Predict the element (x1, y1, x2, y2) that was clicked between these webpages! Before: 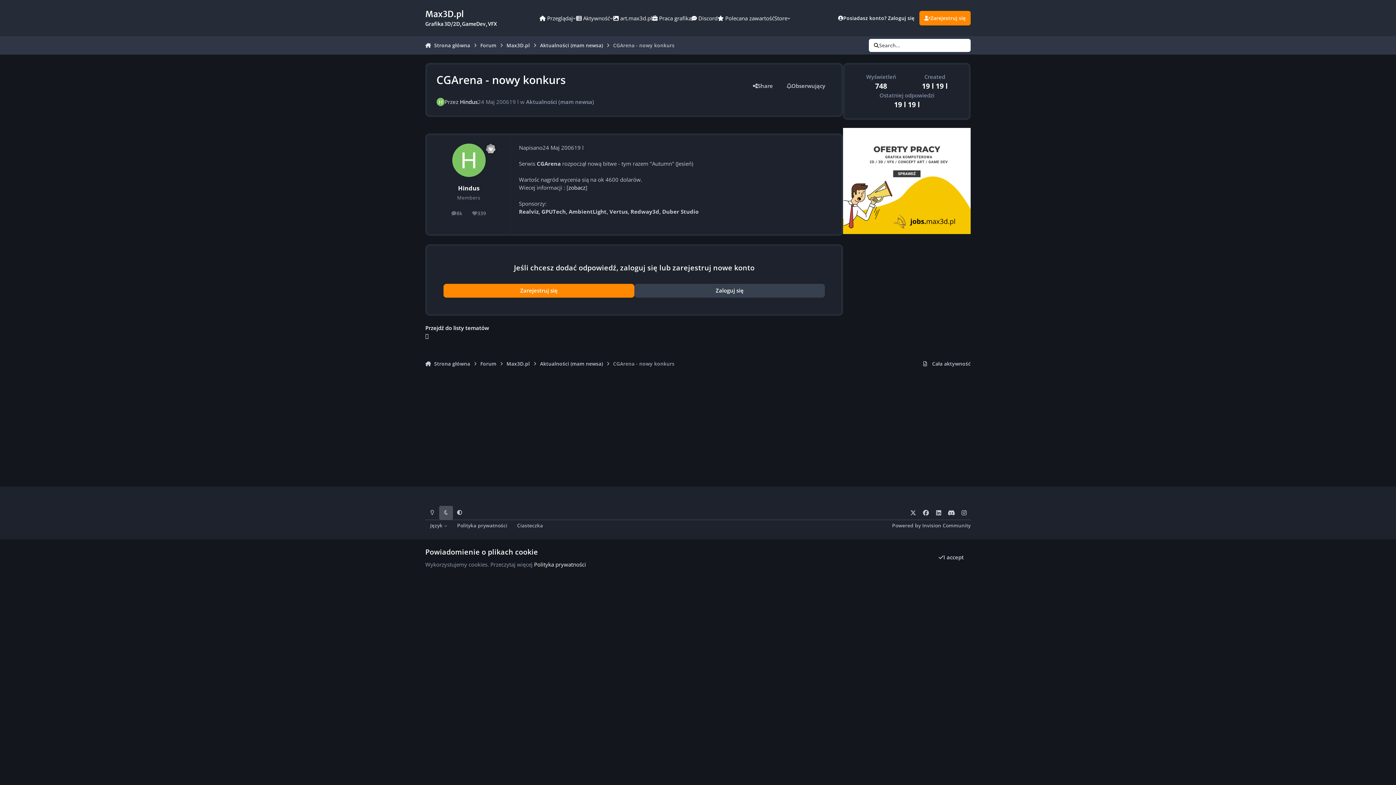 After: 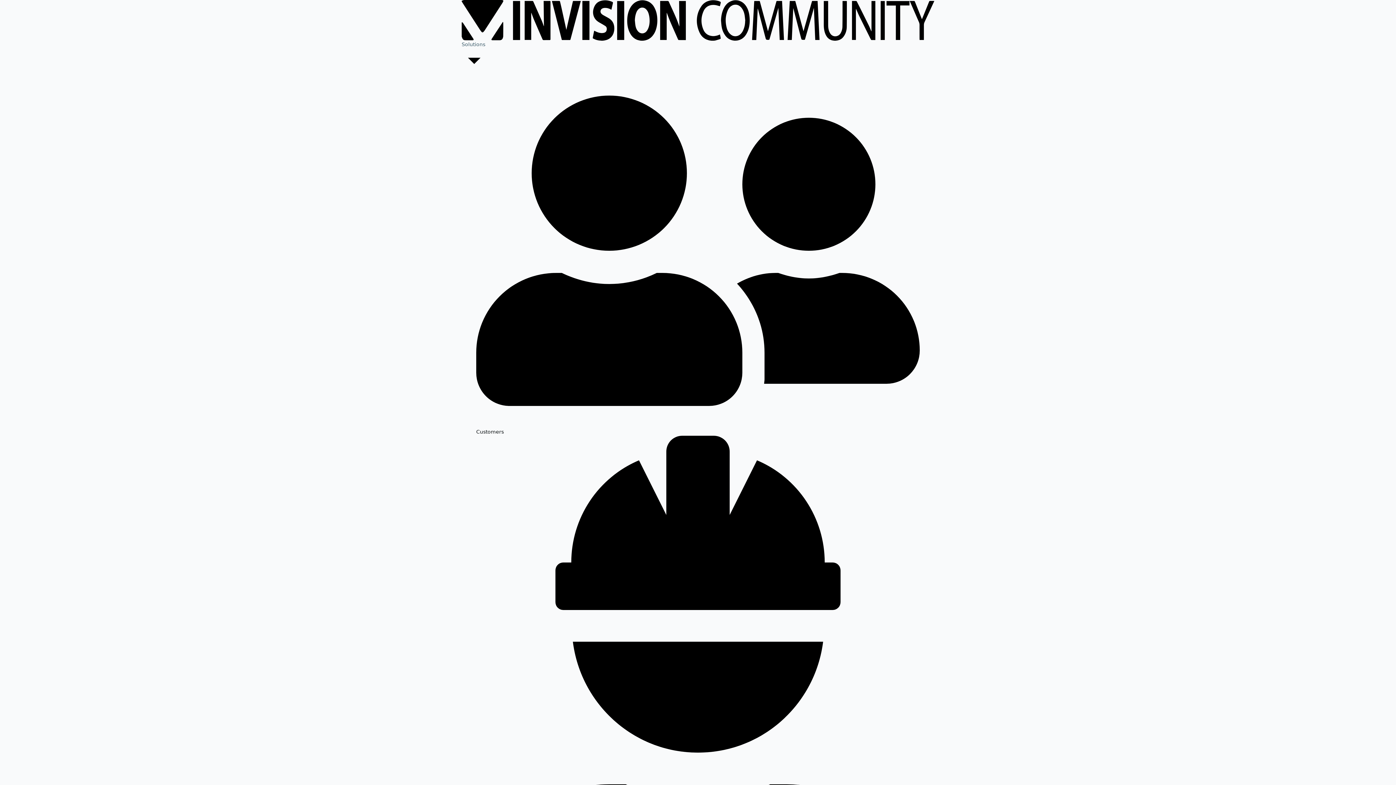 Action: label: Powered by Invision Community bbox: (892, 522, 970, 529)